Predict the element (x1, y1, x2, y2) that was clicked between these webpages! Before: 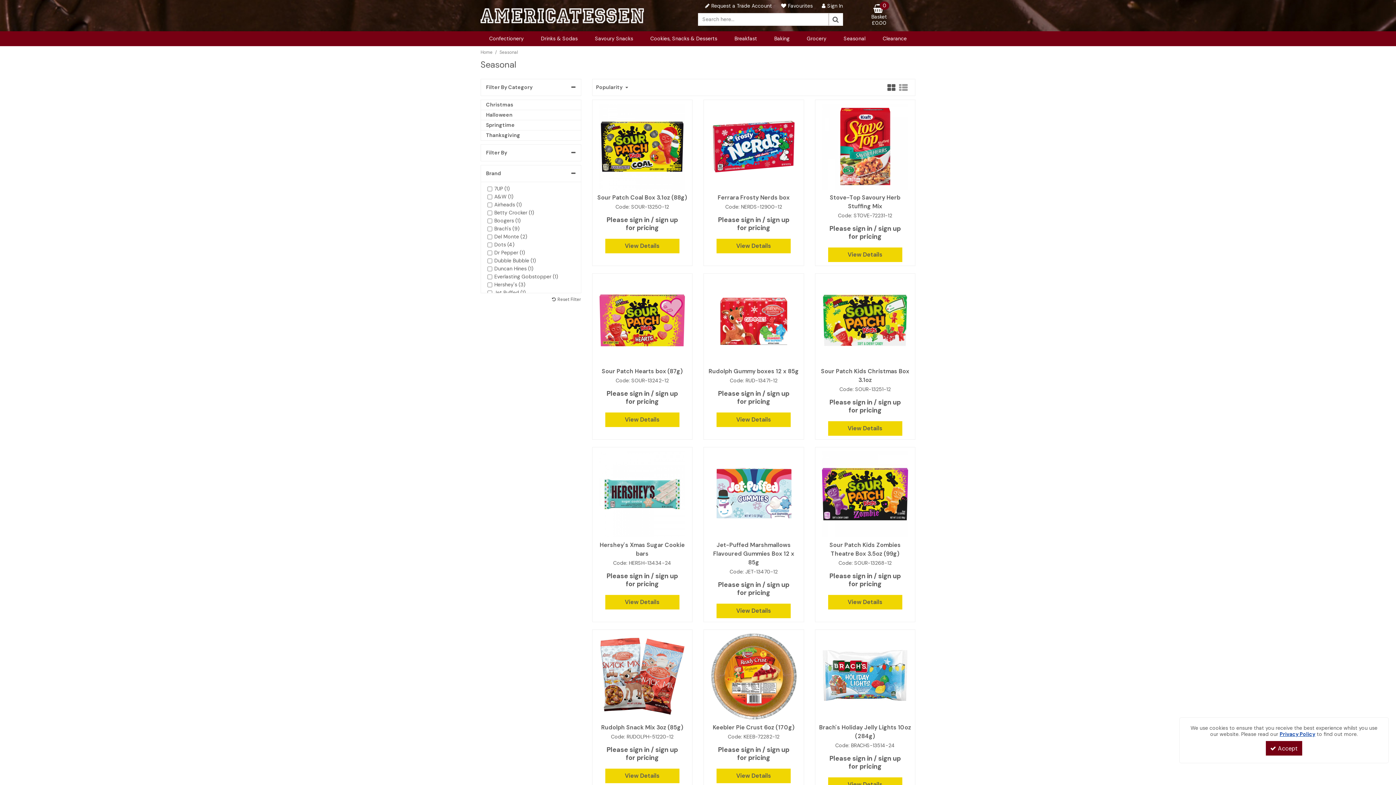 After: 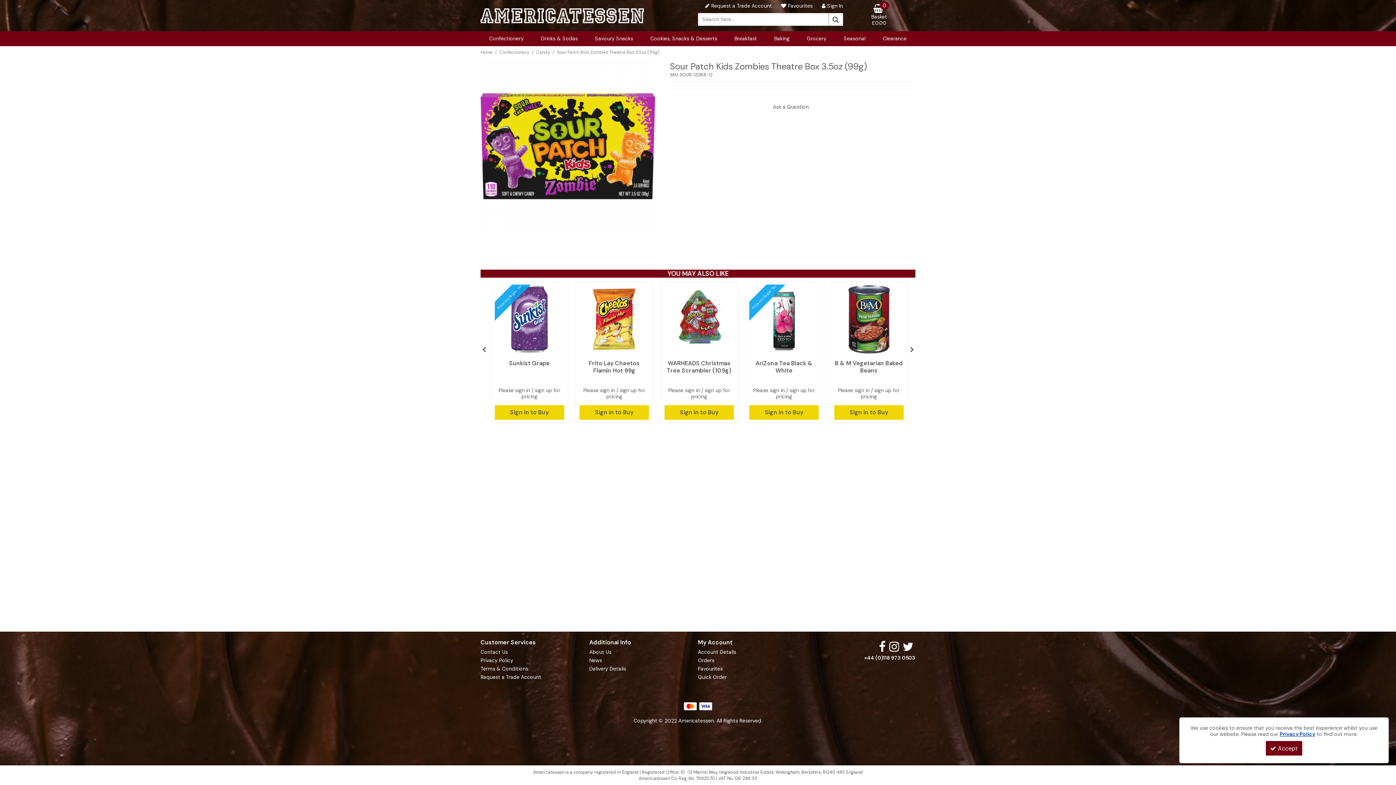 Action: label: Sour Patch Kids Zombies Theatre Box 3.5oz (99g) bbox: (815, 541, 915, 558)